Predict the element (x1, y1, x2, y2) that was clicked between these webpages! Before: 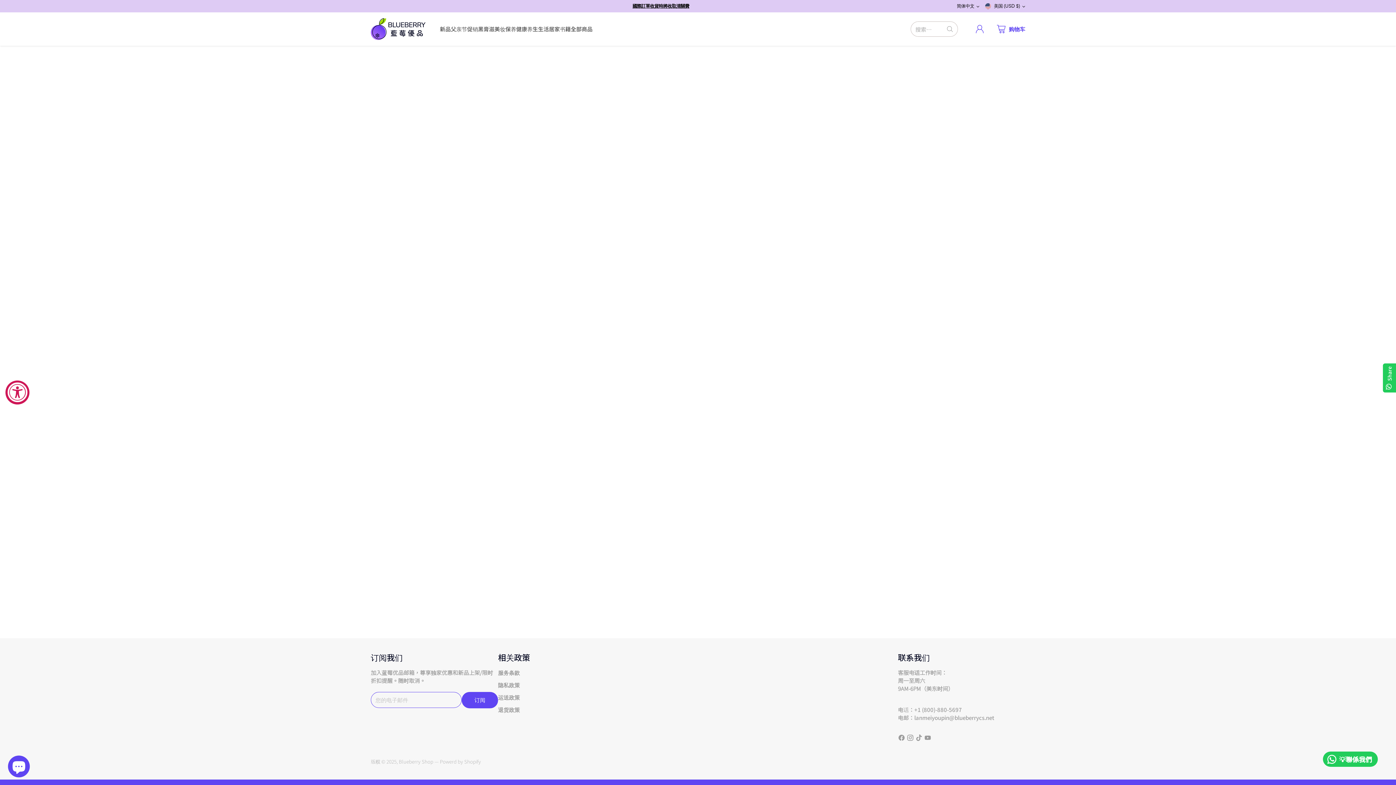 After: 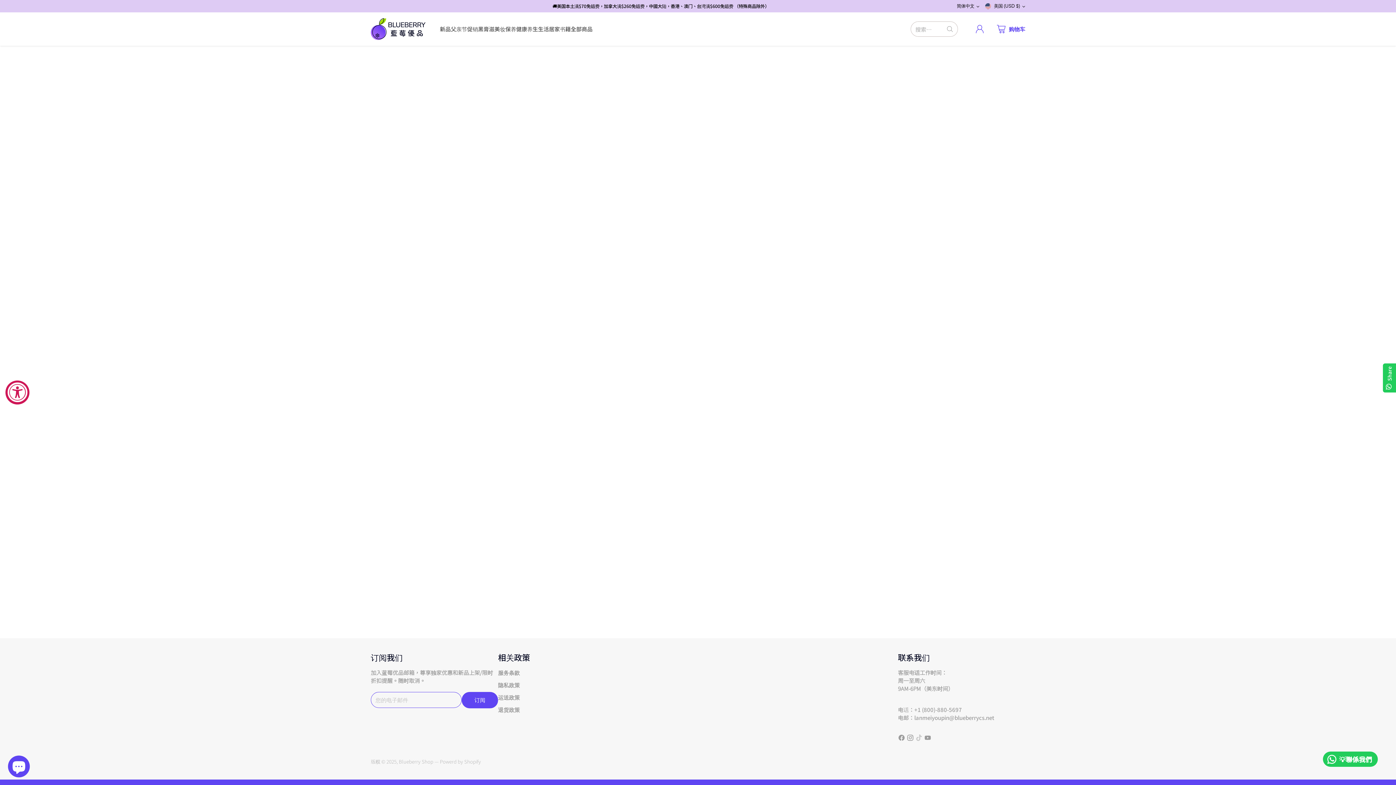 Action: bbox: (914, 733, 923, 744)